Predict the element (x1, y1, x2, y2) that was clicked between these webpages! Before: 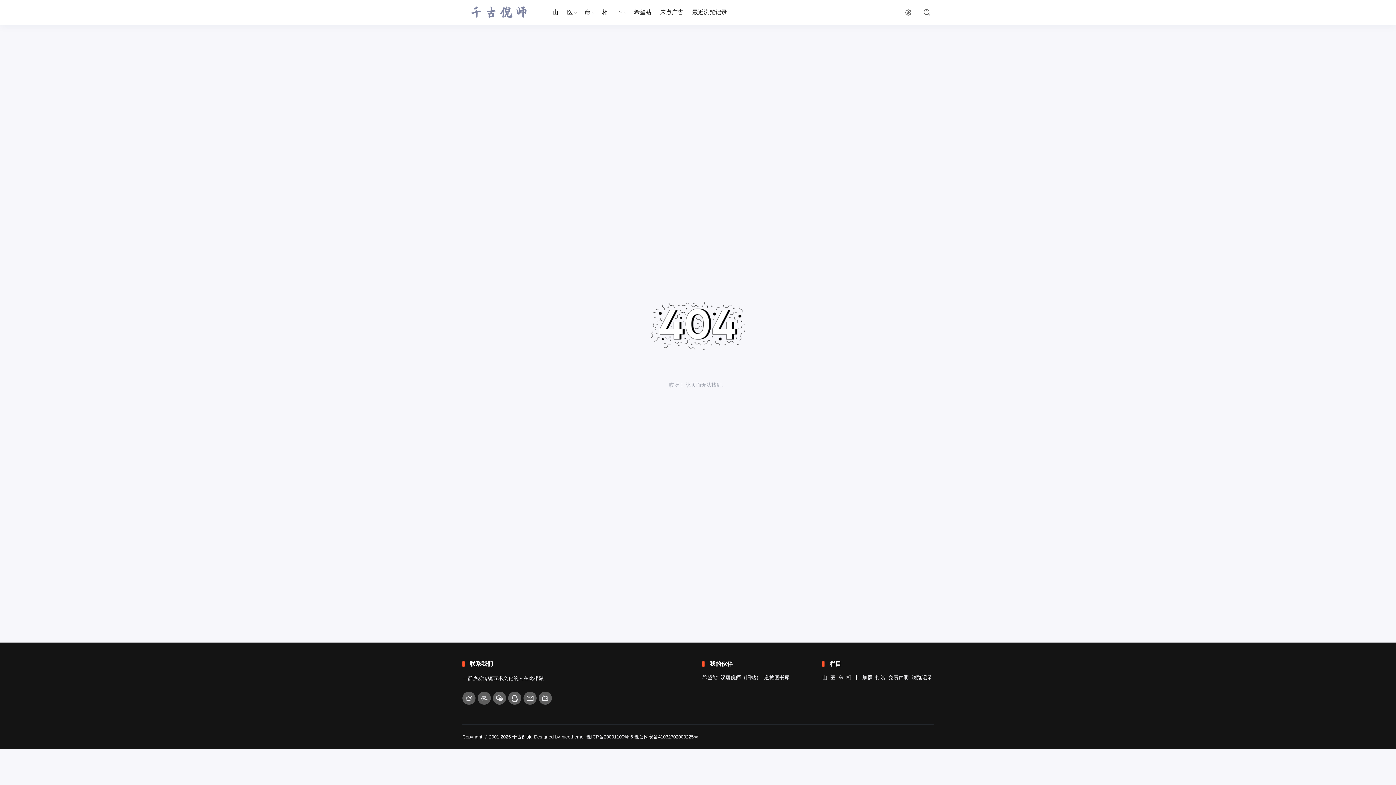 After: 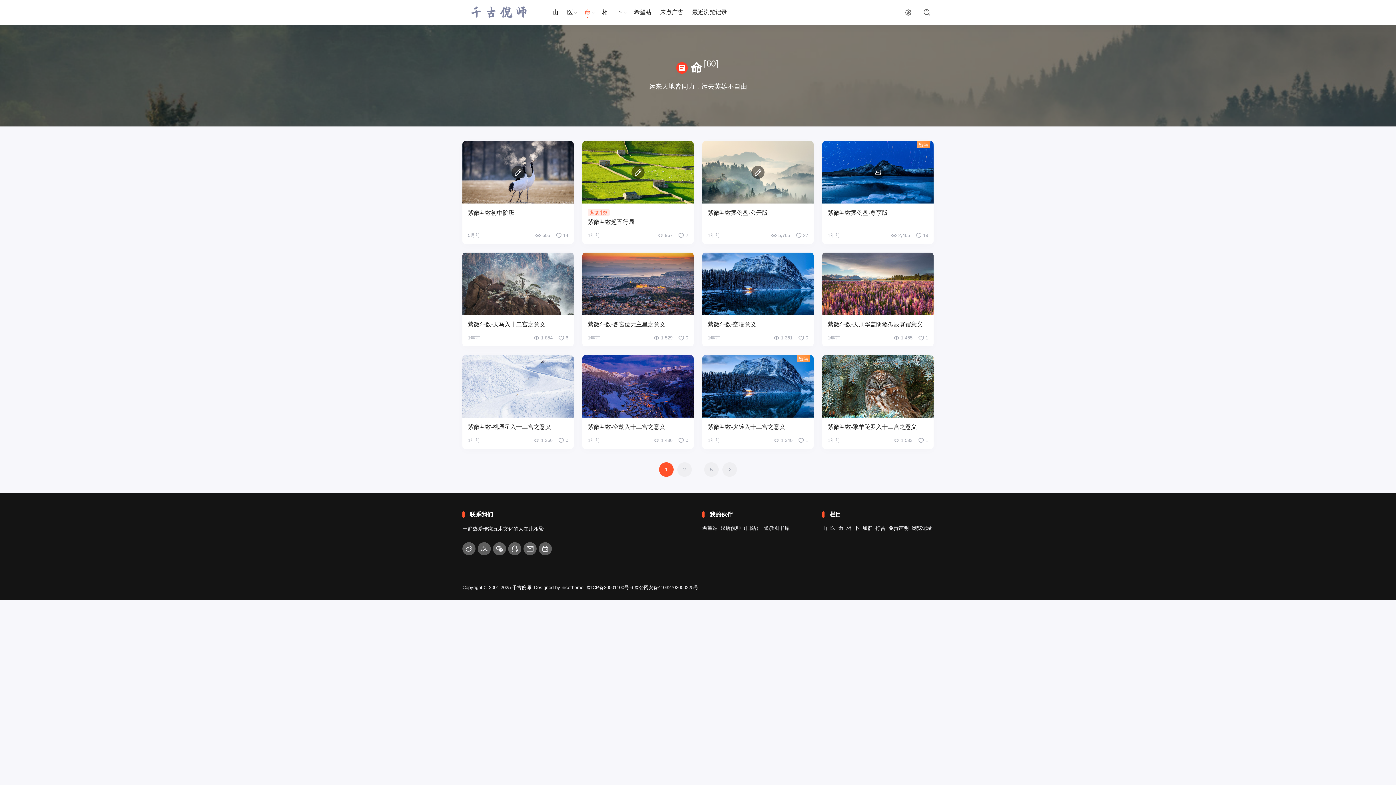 Action: label: 命 bbox: (837, 673, 844, 682)